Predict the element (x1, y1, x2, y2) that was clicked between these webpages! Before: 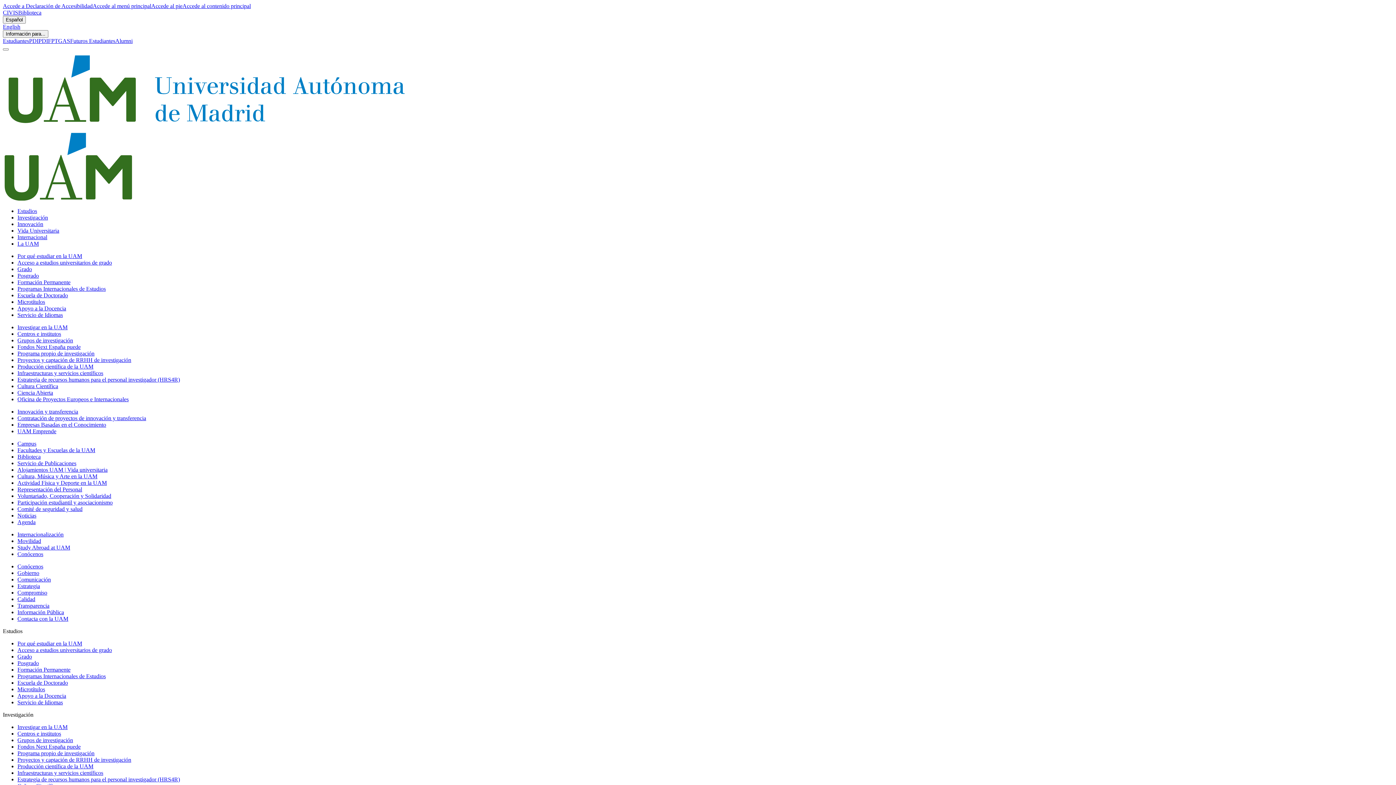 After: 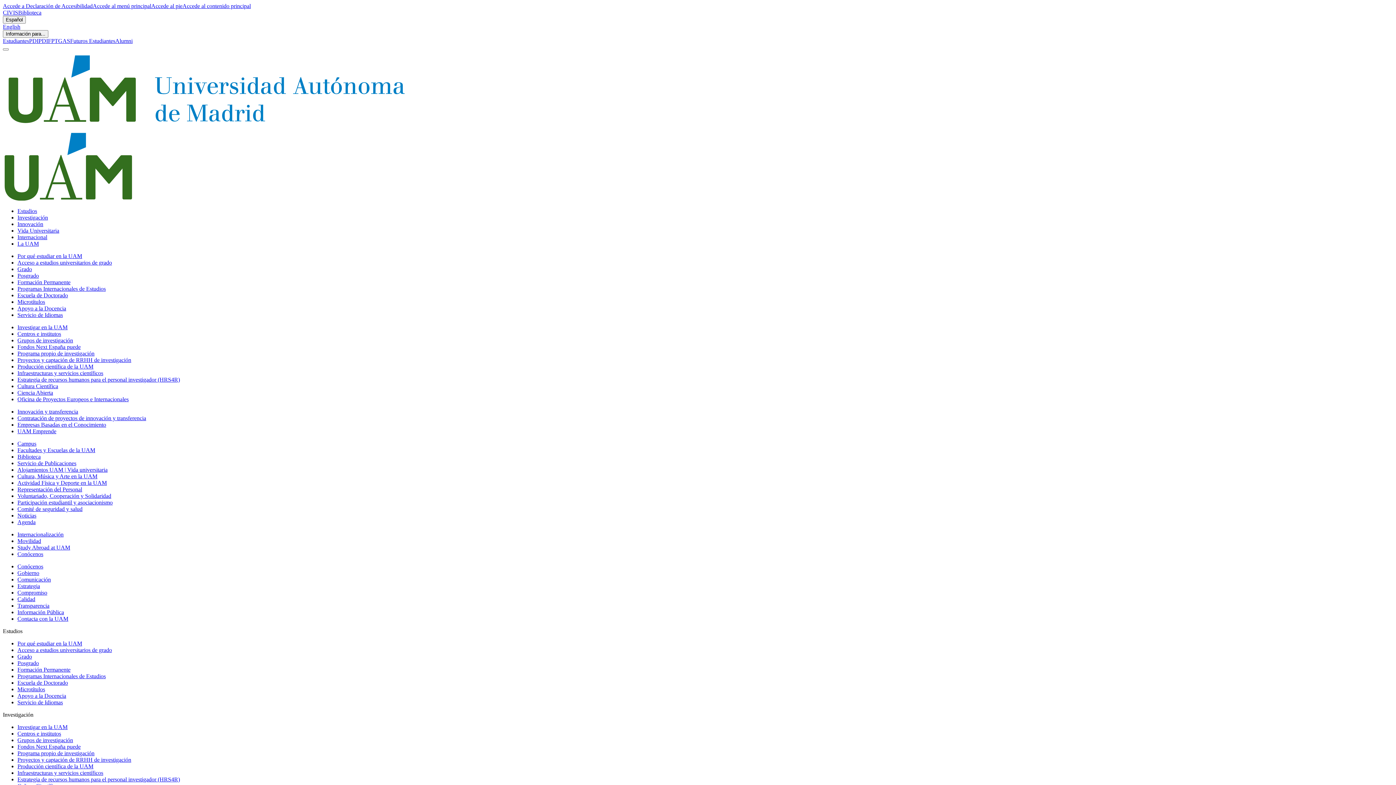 Action: label: Grupos de investigación bbox: (17, 737, 73, 743)